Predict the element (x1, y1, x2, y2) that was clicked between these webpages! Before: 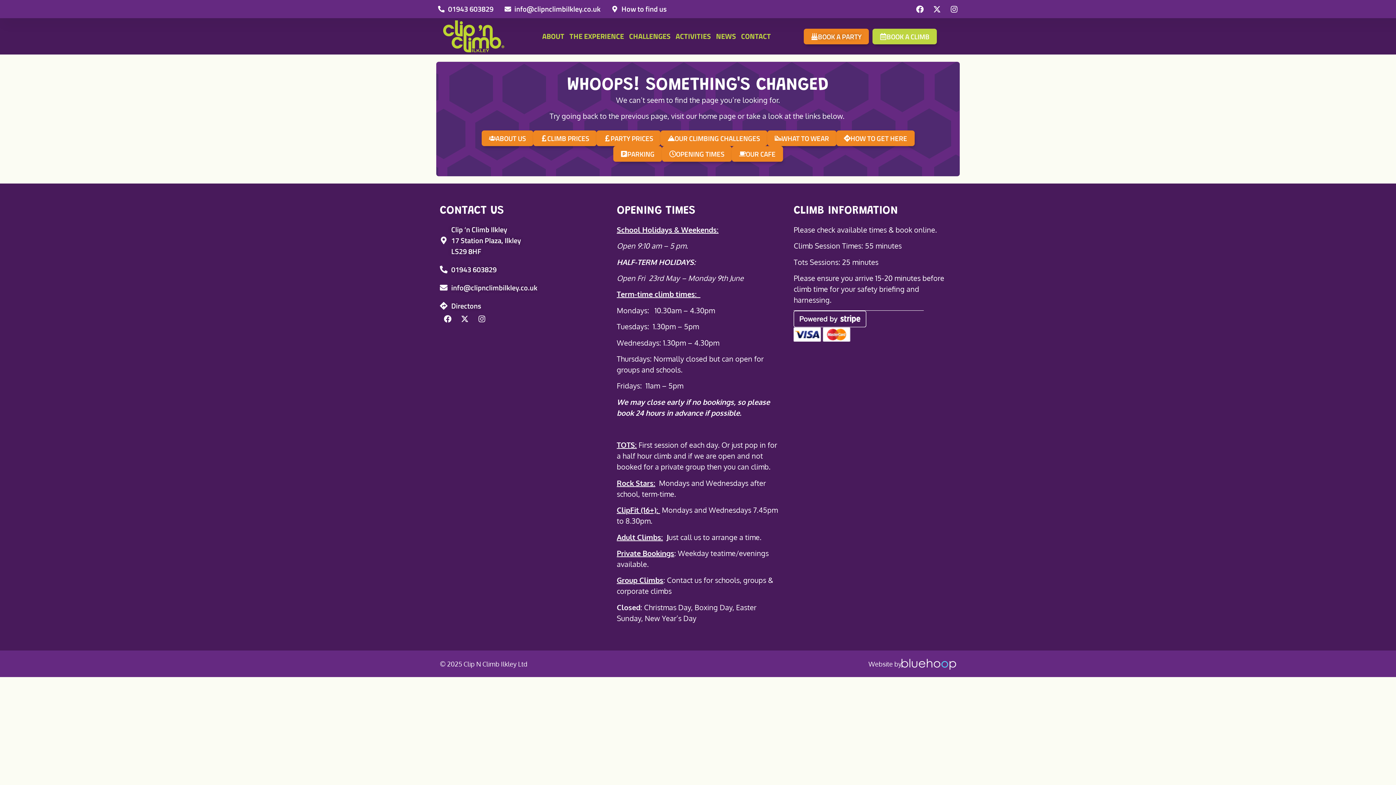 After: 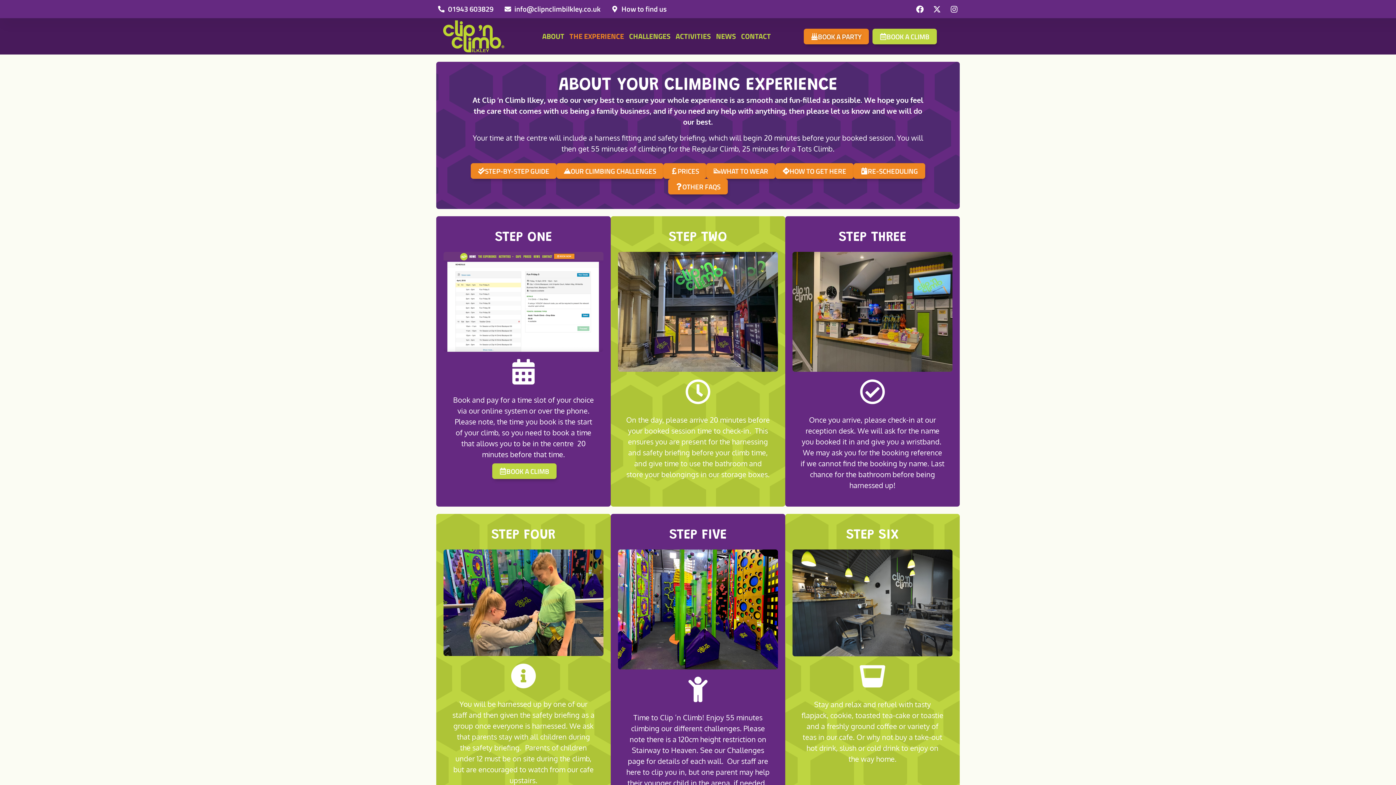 Action: bbox: (569, 30, 624, 41) label: THE EXPERIENCE